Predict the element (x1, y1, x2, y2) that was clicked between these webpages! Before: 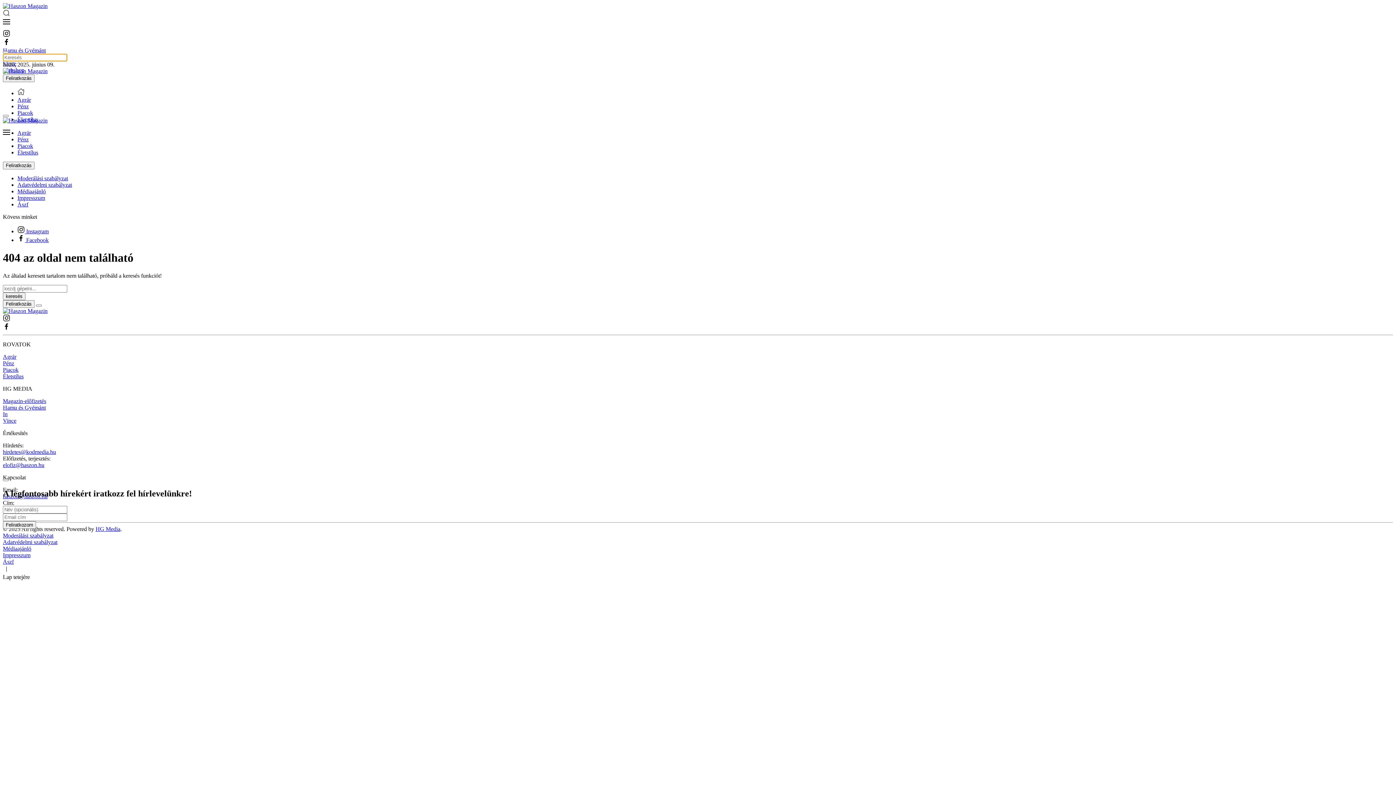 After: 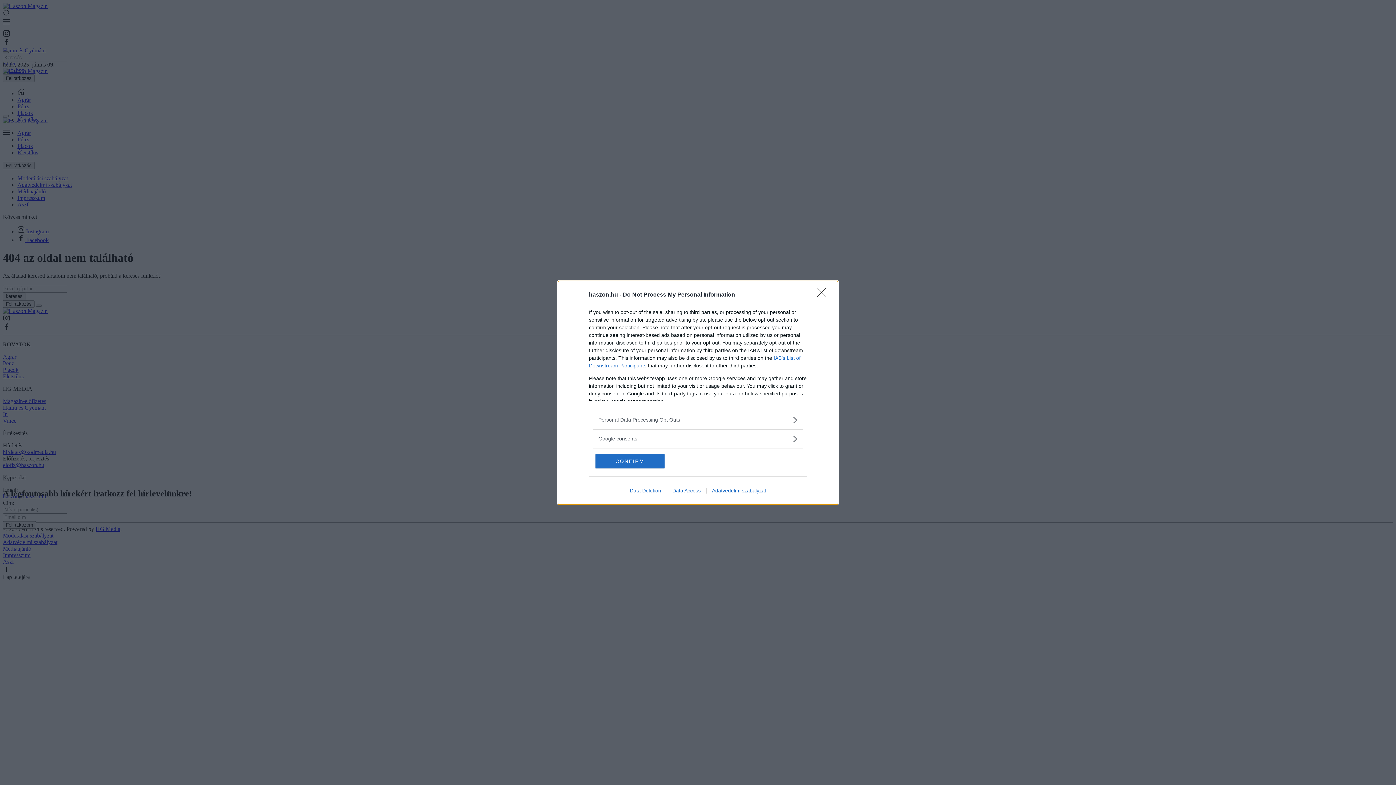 Action: bbox: (2, 479, 8, 481)